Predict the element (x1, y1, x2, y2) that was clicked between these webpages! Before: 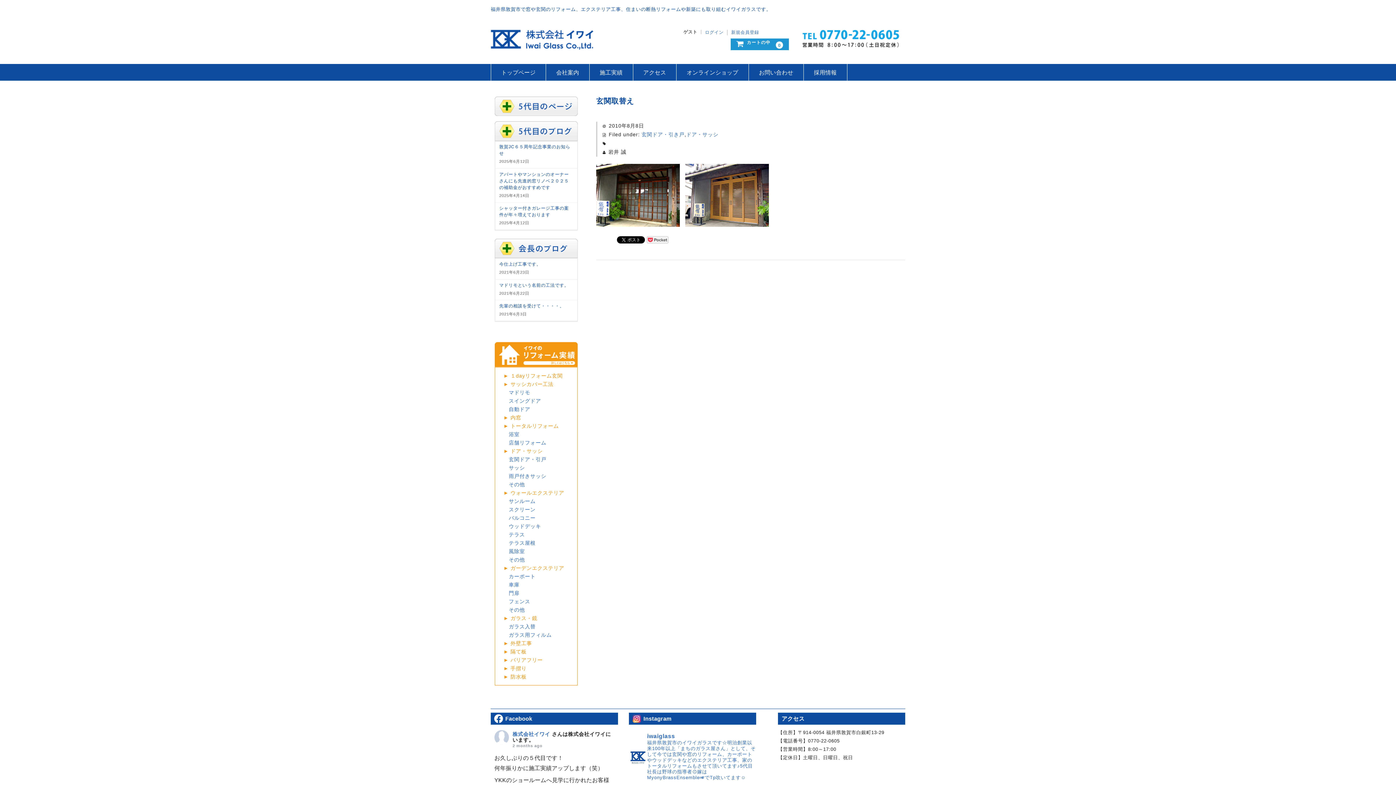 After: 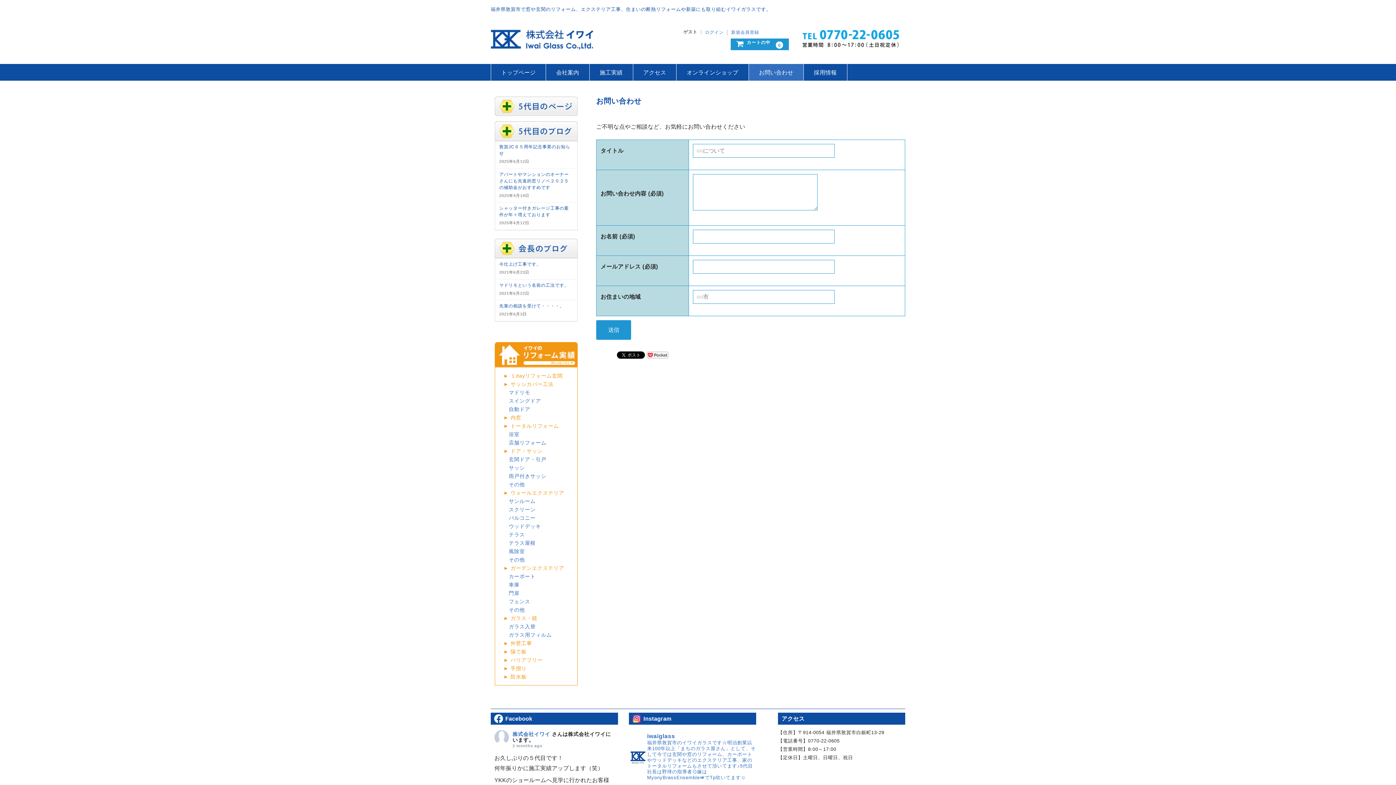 Action: bbox: (748, 64, 803, 80) label: お問い合わせ